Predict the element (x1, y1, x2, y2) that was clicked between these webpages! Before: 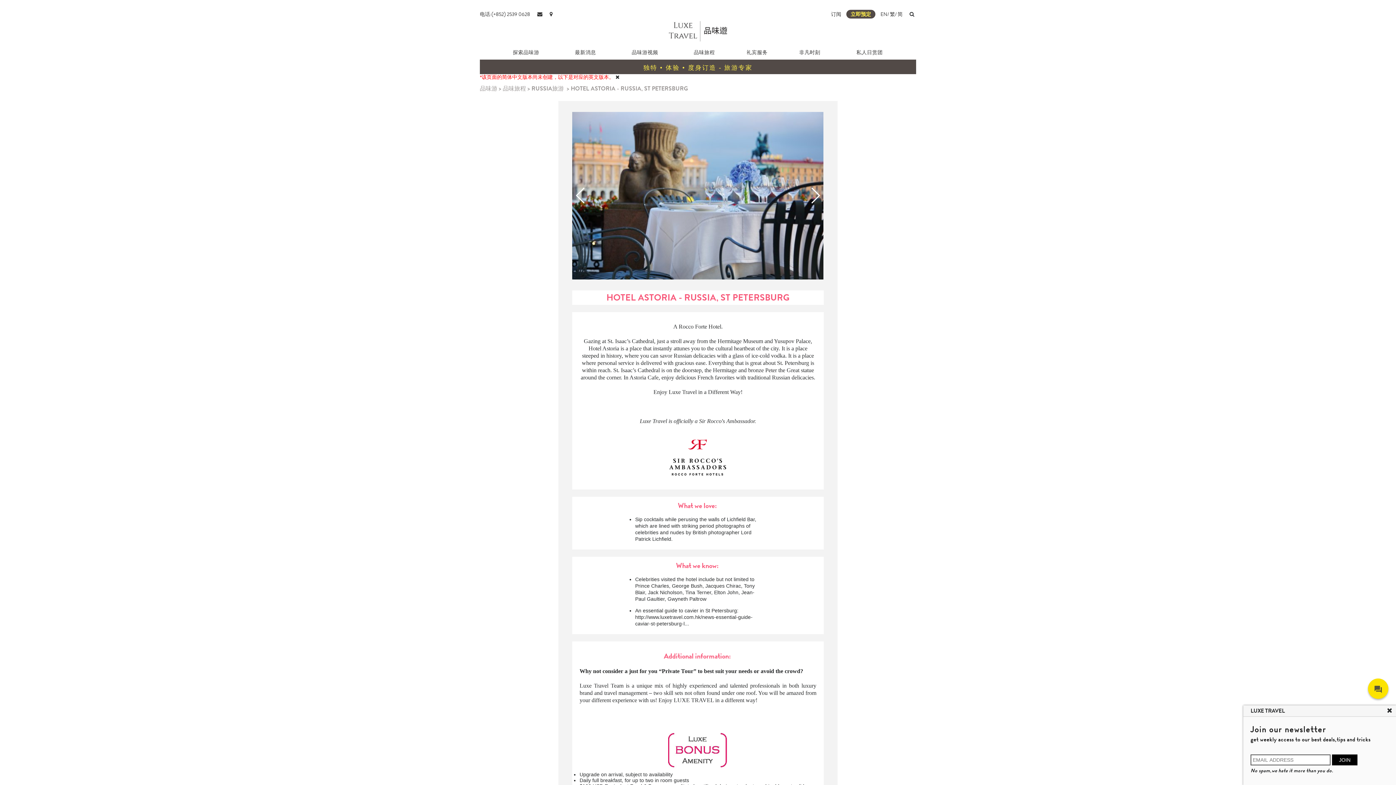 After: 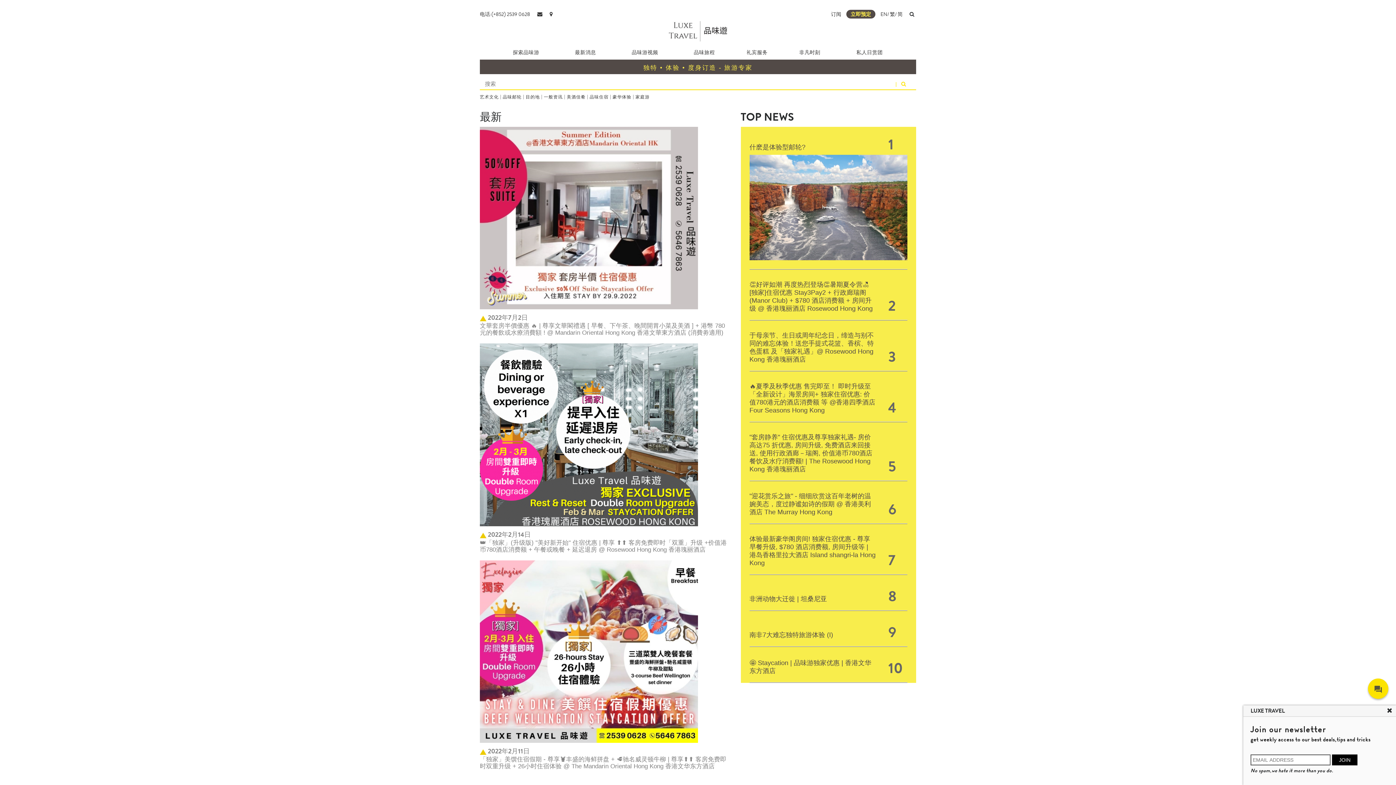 Action: label: 最新消息 bbox: (575, 48, 596, 56)